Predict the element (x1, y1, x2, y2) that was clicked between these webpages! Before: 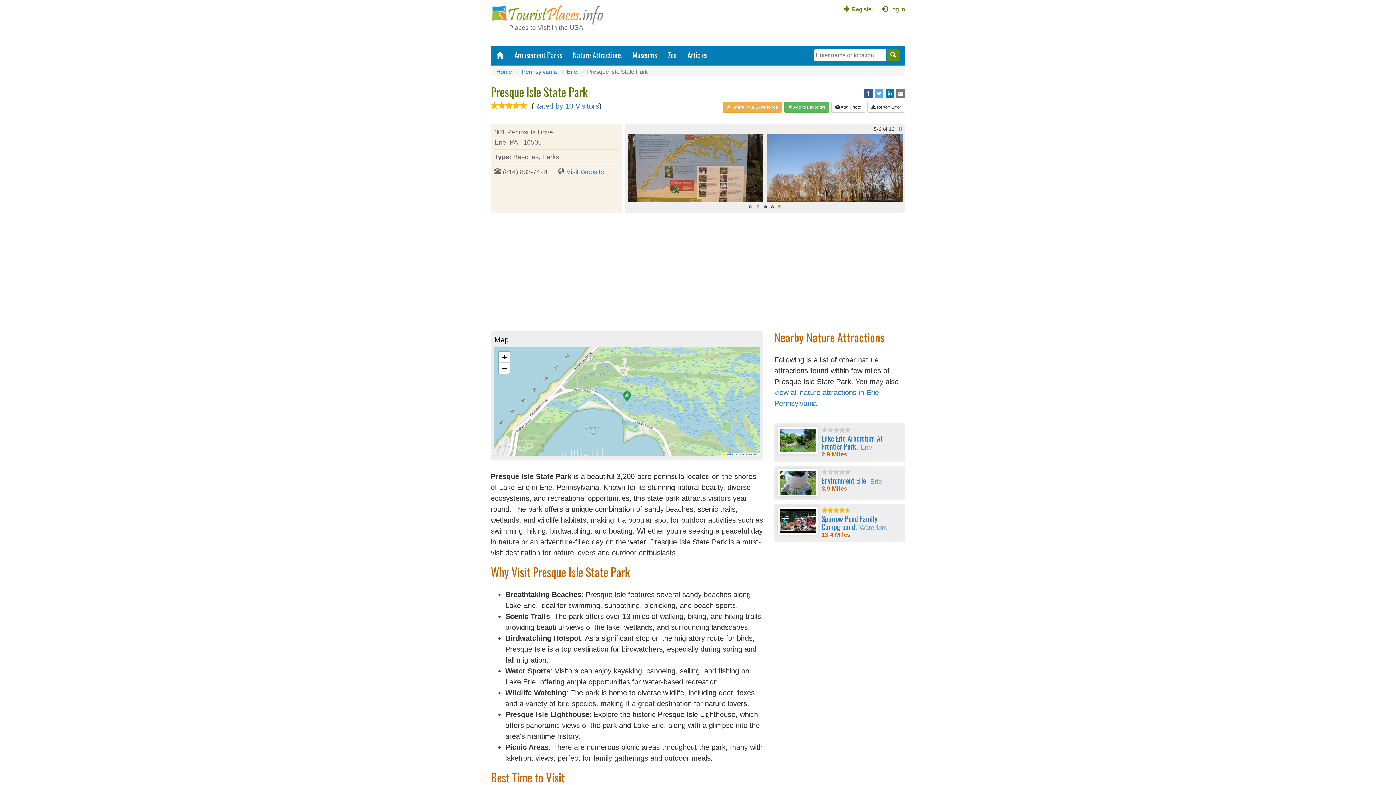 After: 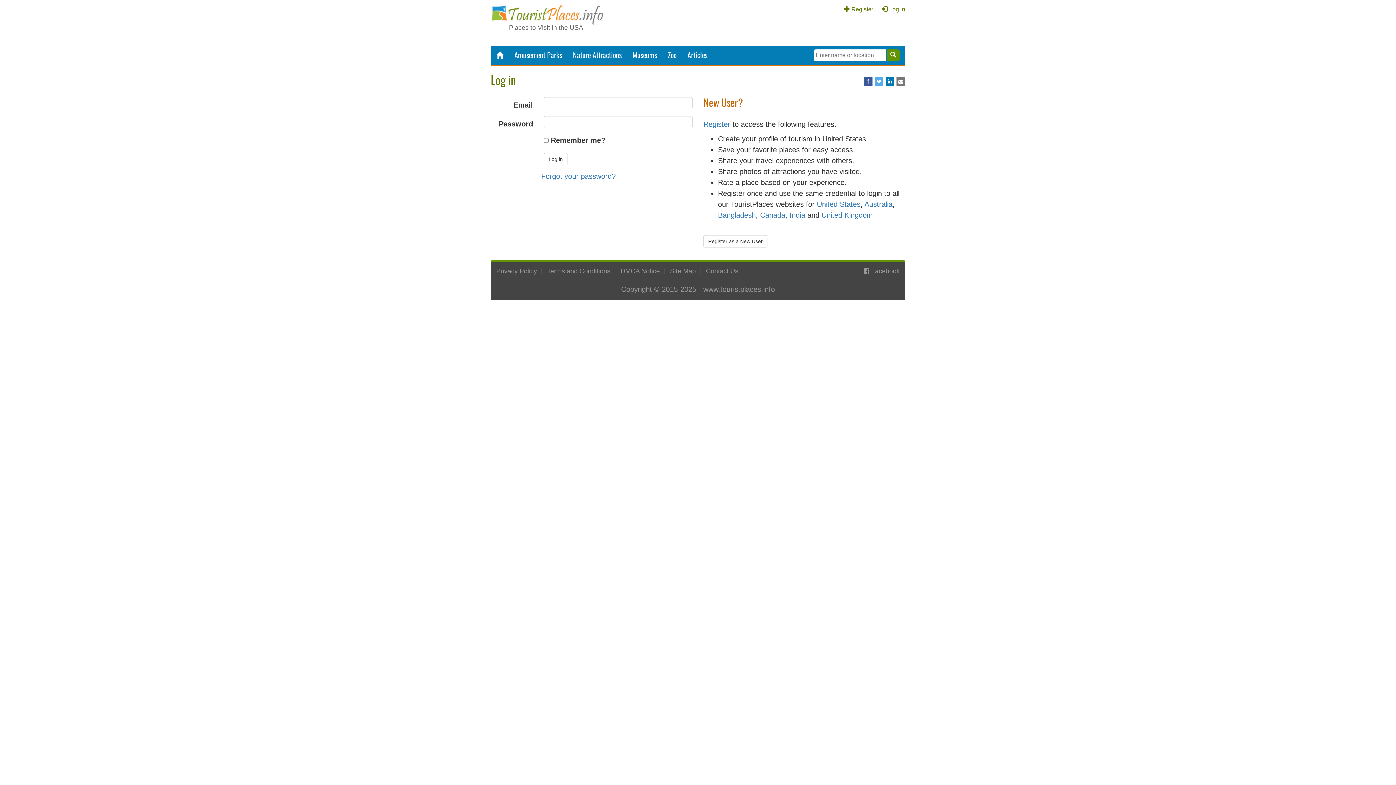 Action: label:  Add to Favorites bbox: (784, 101, 829, 112)